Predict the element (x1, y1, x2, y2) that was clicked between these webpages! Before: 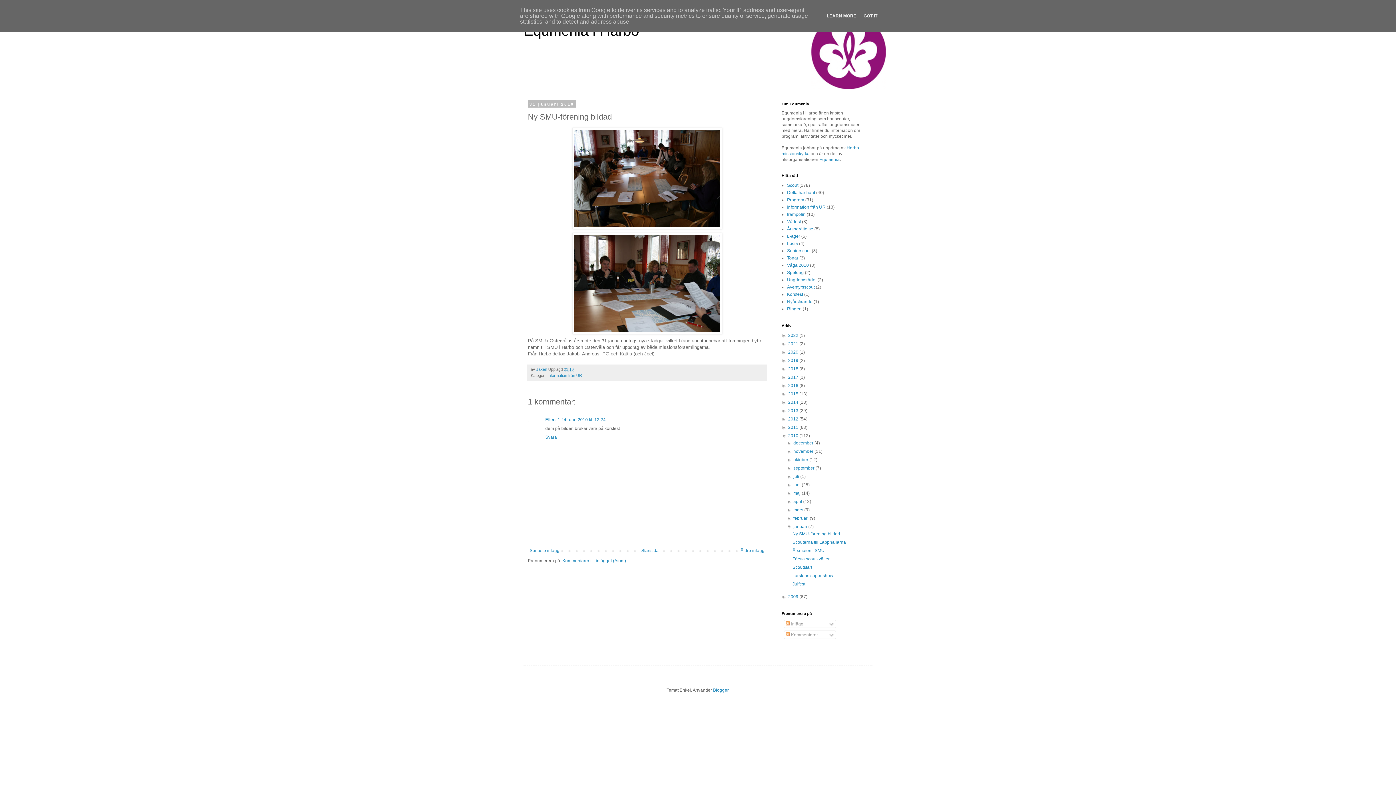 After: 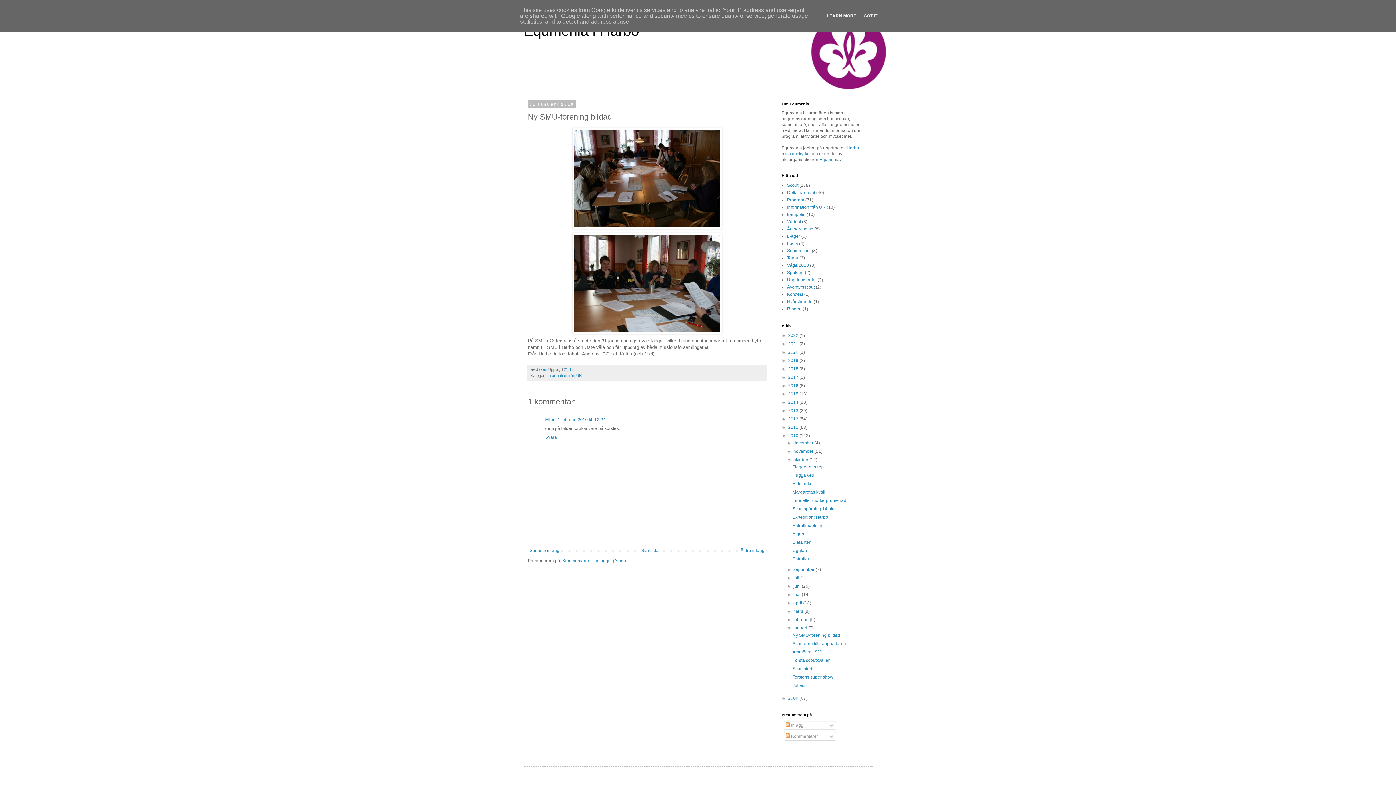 Action: label: ►   bbox: (787, 457, 793, 462)